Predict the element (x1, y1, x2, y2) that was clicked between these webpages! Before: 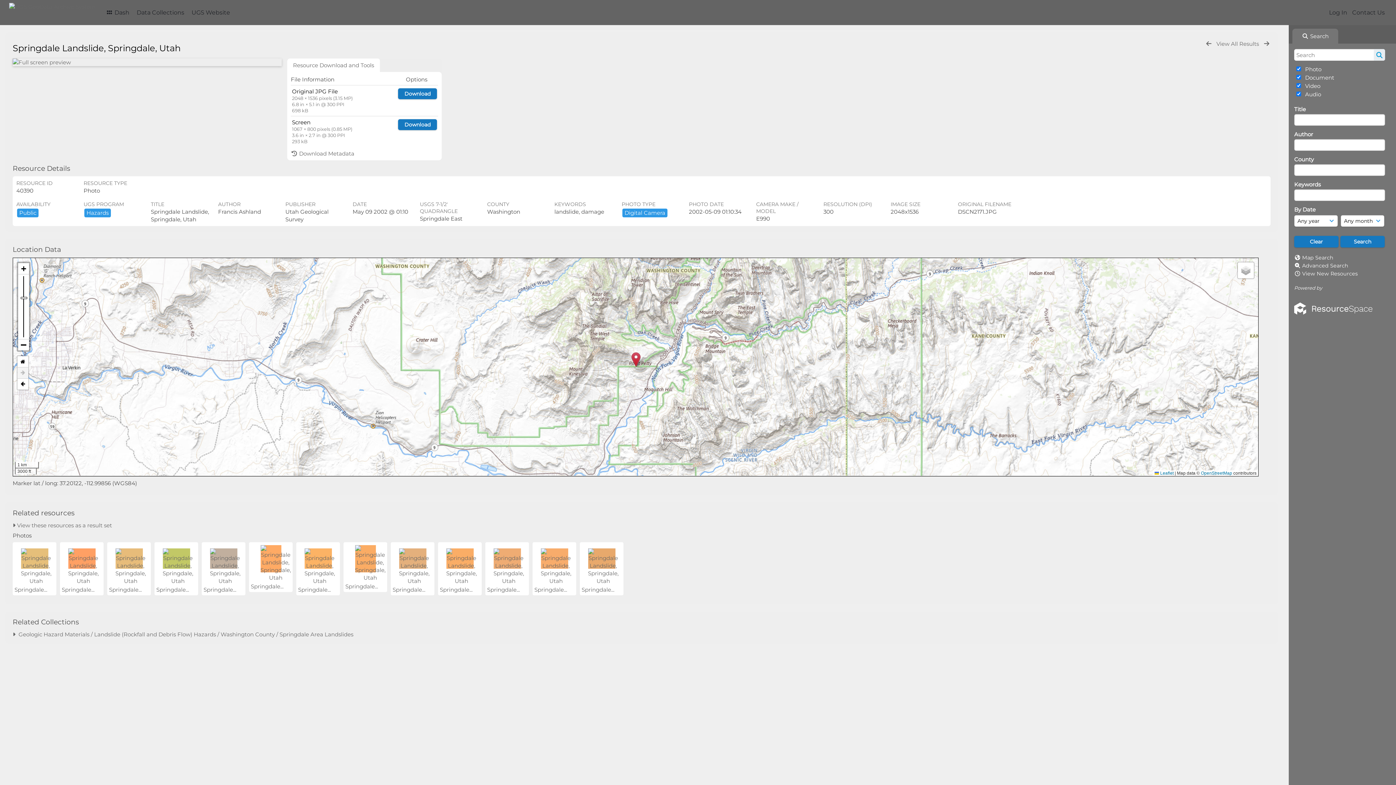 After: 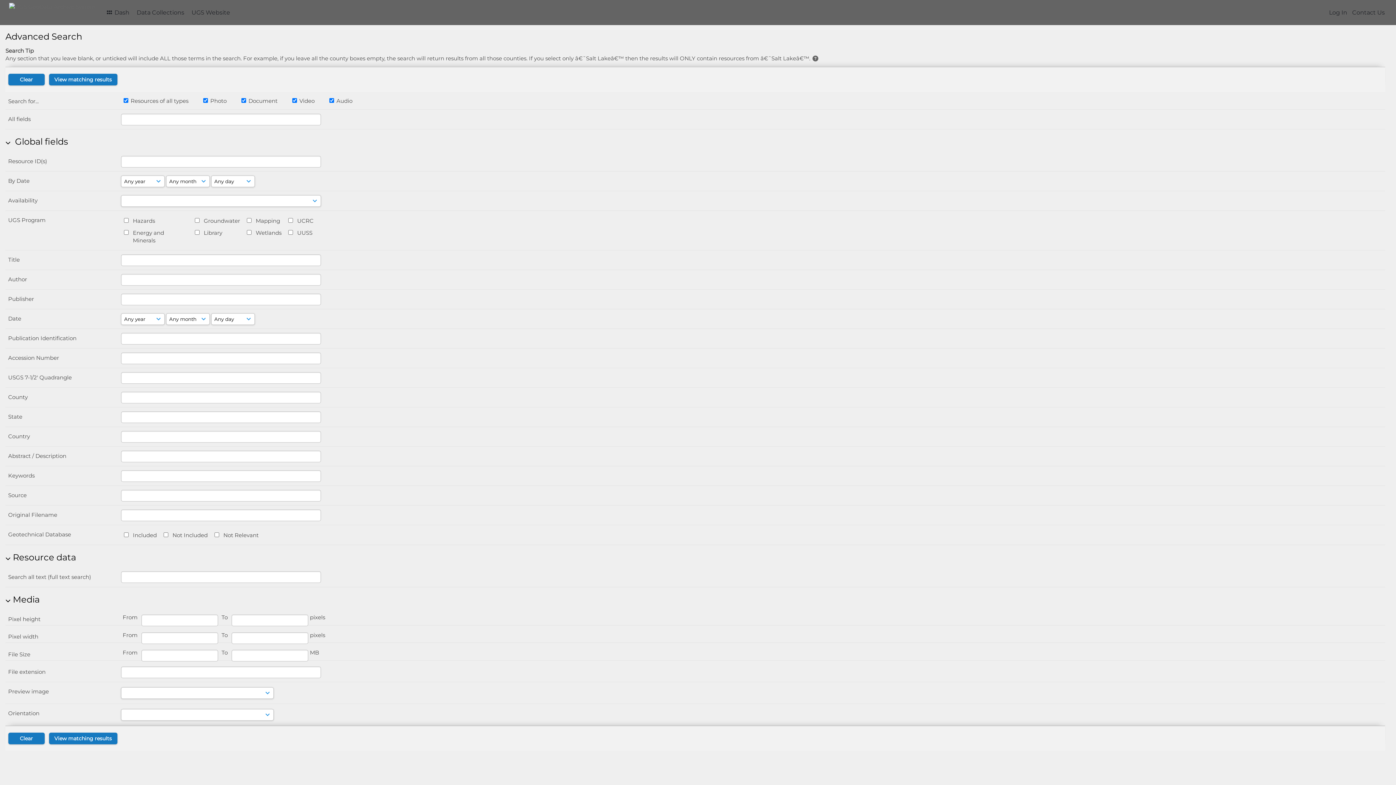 Action: label: Advanced Search bbox: (1302, 262, 1348, 269)